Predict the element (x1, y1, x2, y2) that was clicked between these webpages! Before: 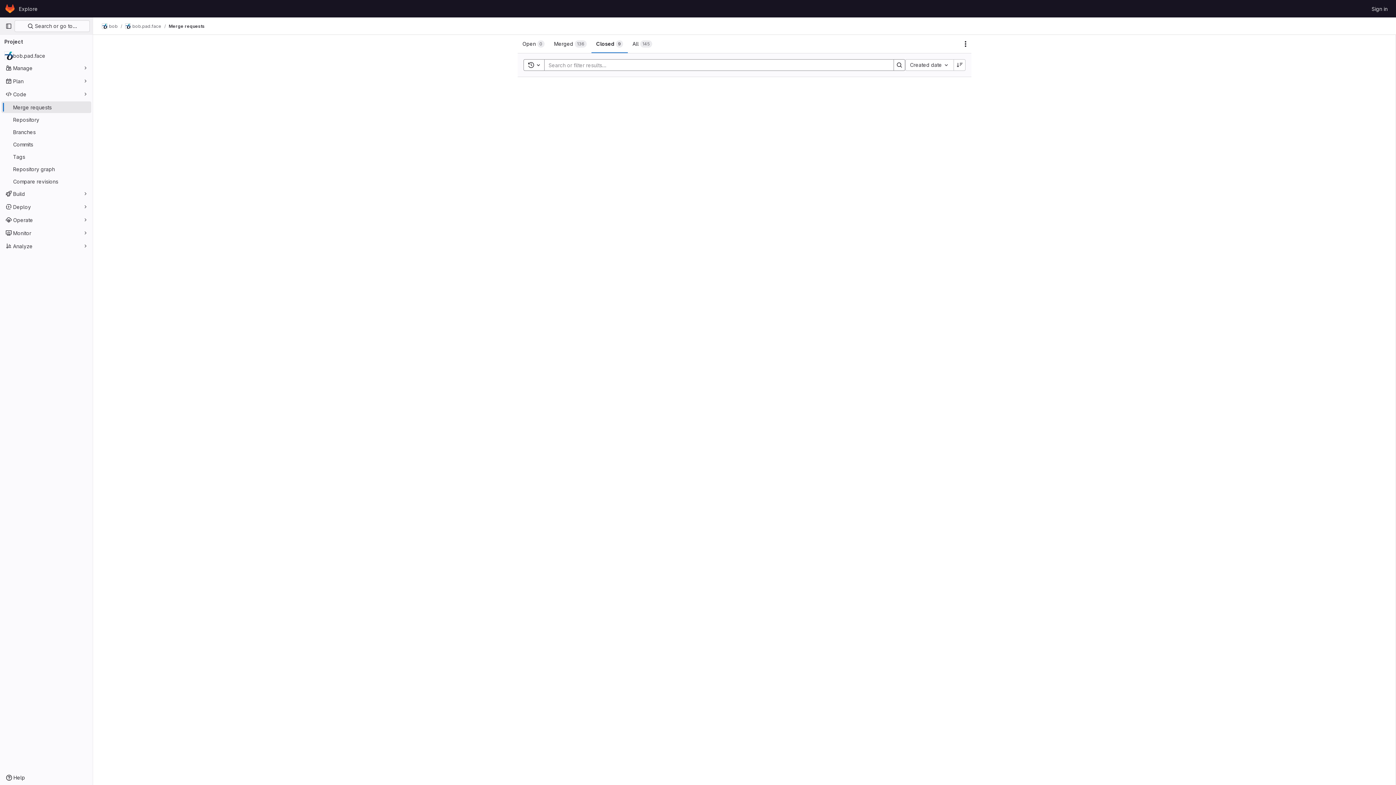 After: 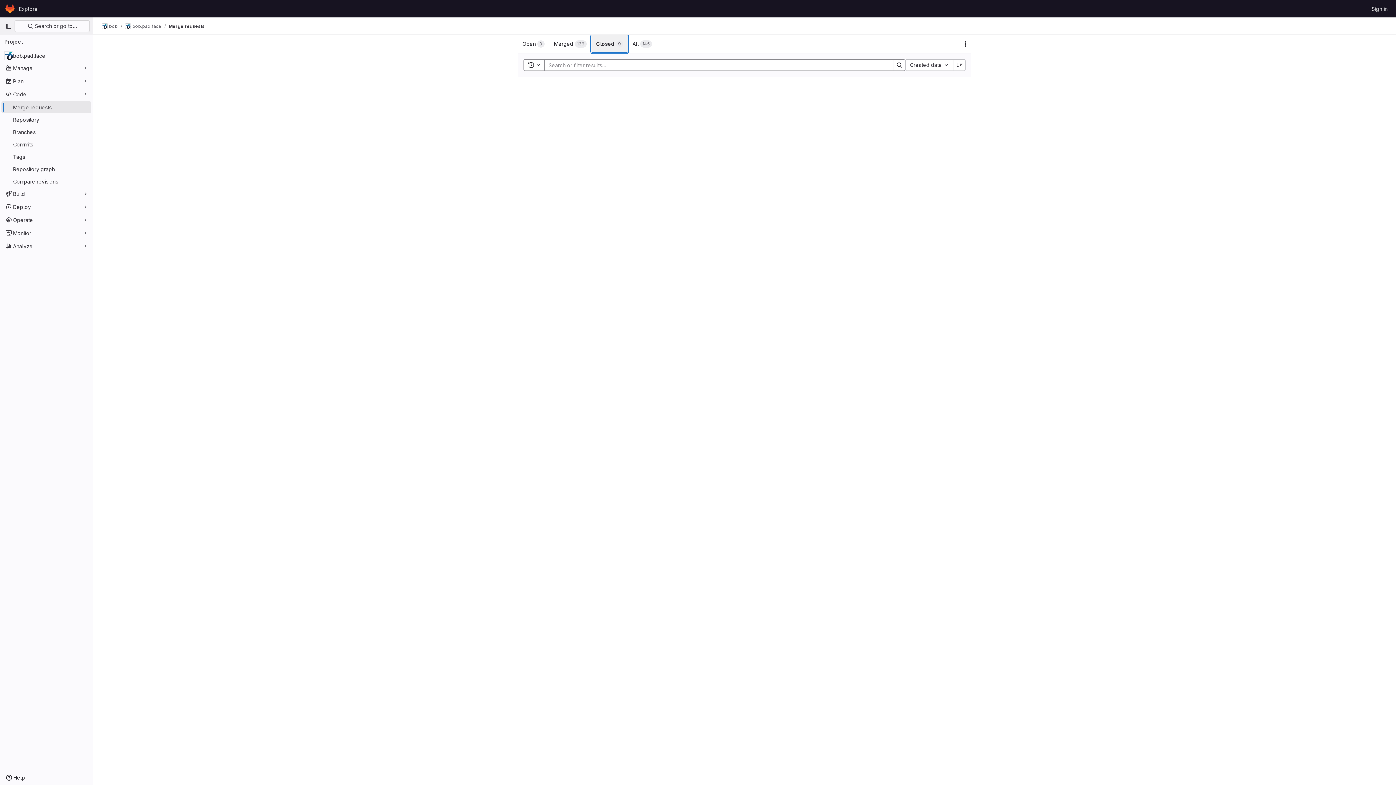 Action: bbox: (591, 34, 628, 53) label: Closed
9